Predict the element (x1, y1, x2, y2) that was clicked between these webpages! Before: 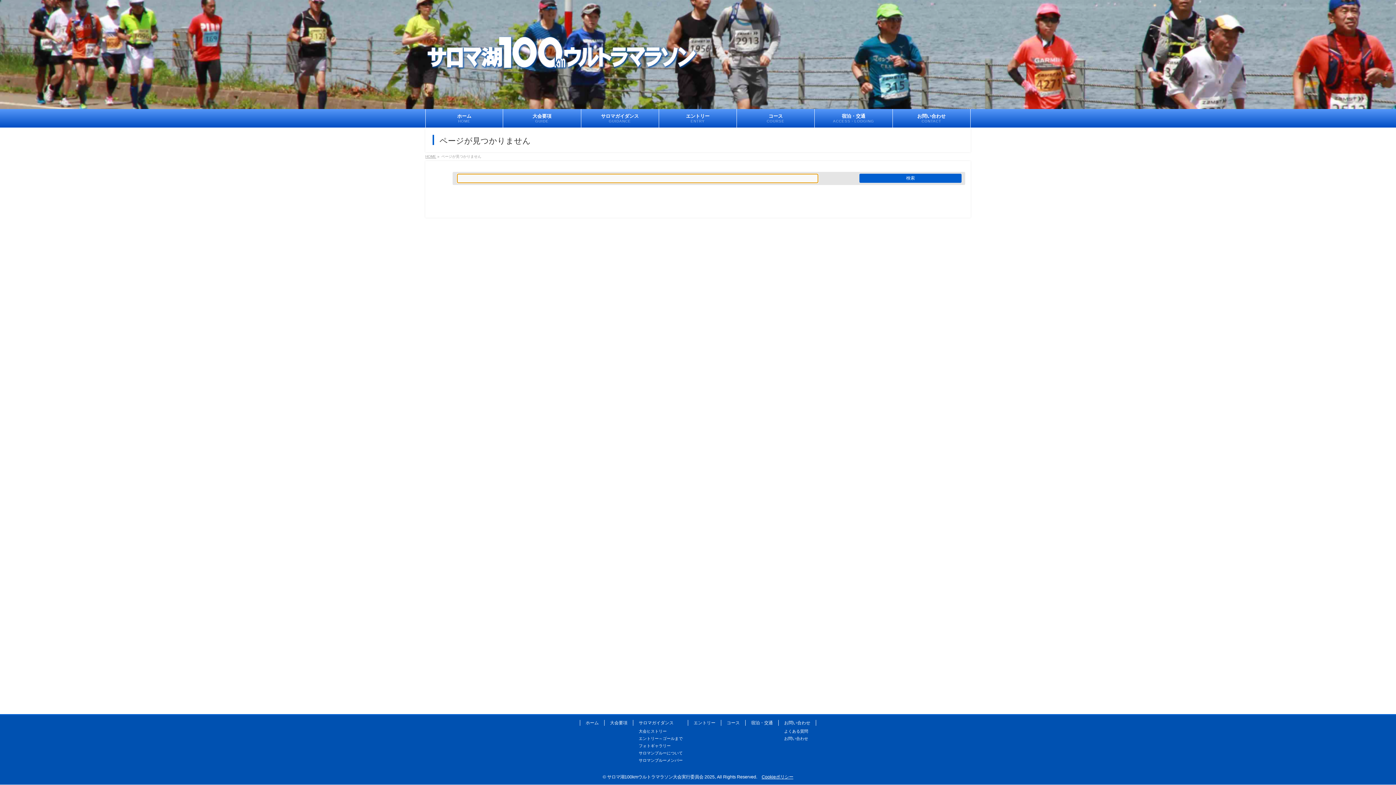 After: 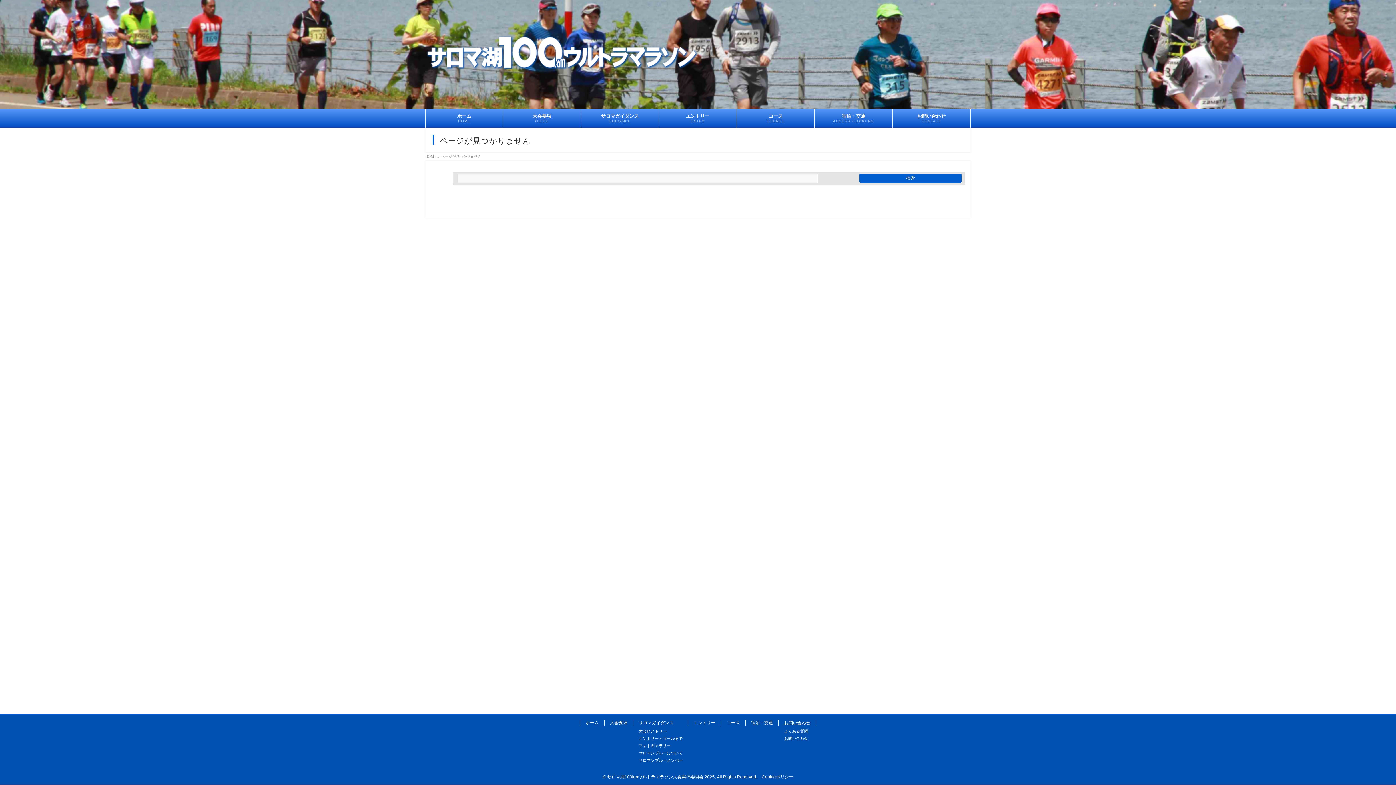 Action: label: お問い合わせ bbox: (778, 720, 816, 726)